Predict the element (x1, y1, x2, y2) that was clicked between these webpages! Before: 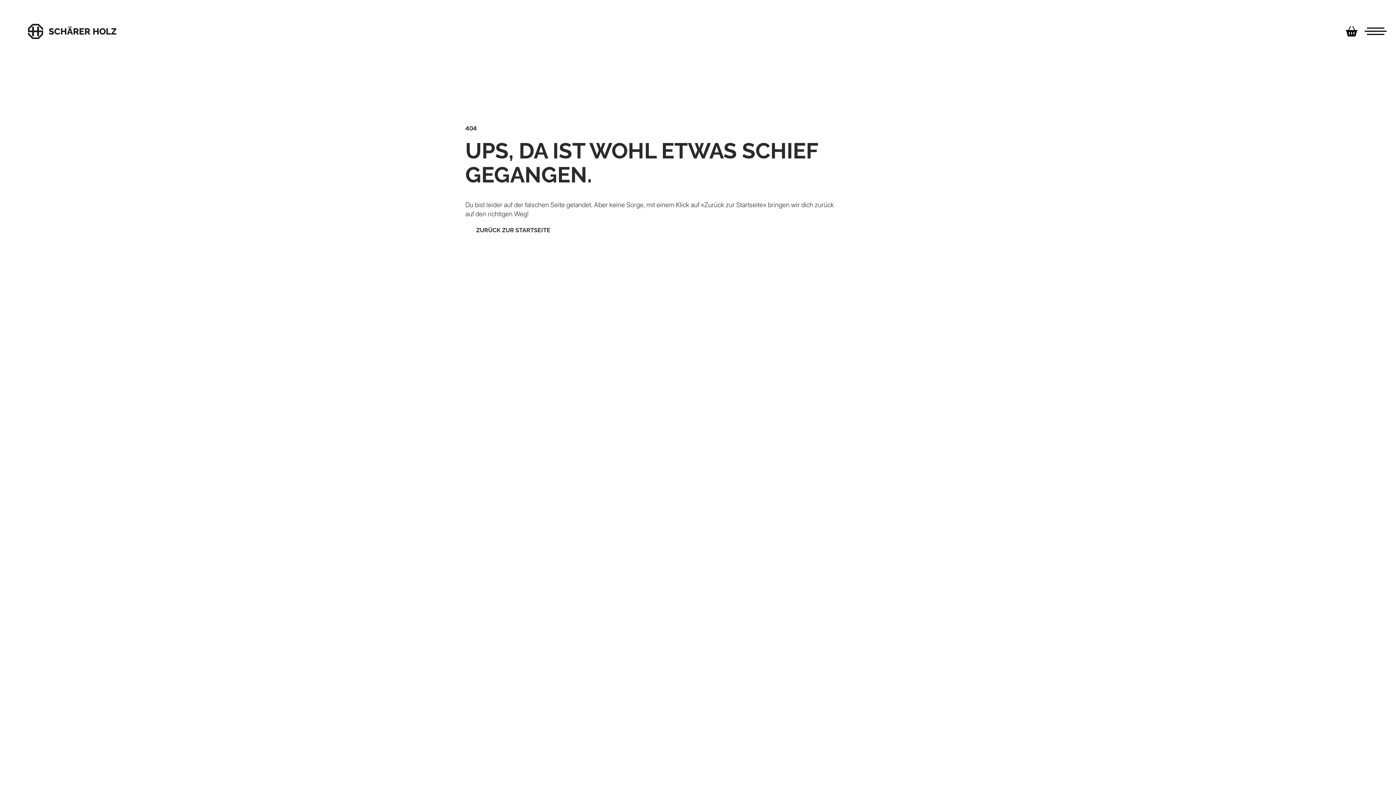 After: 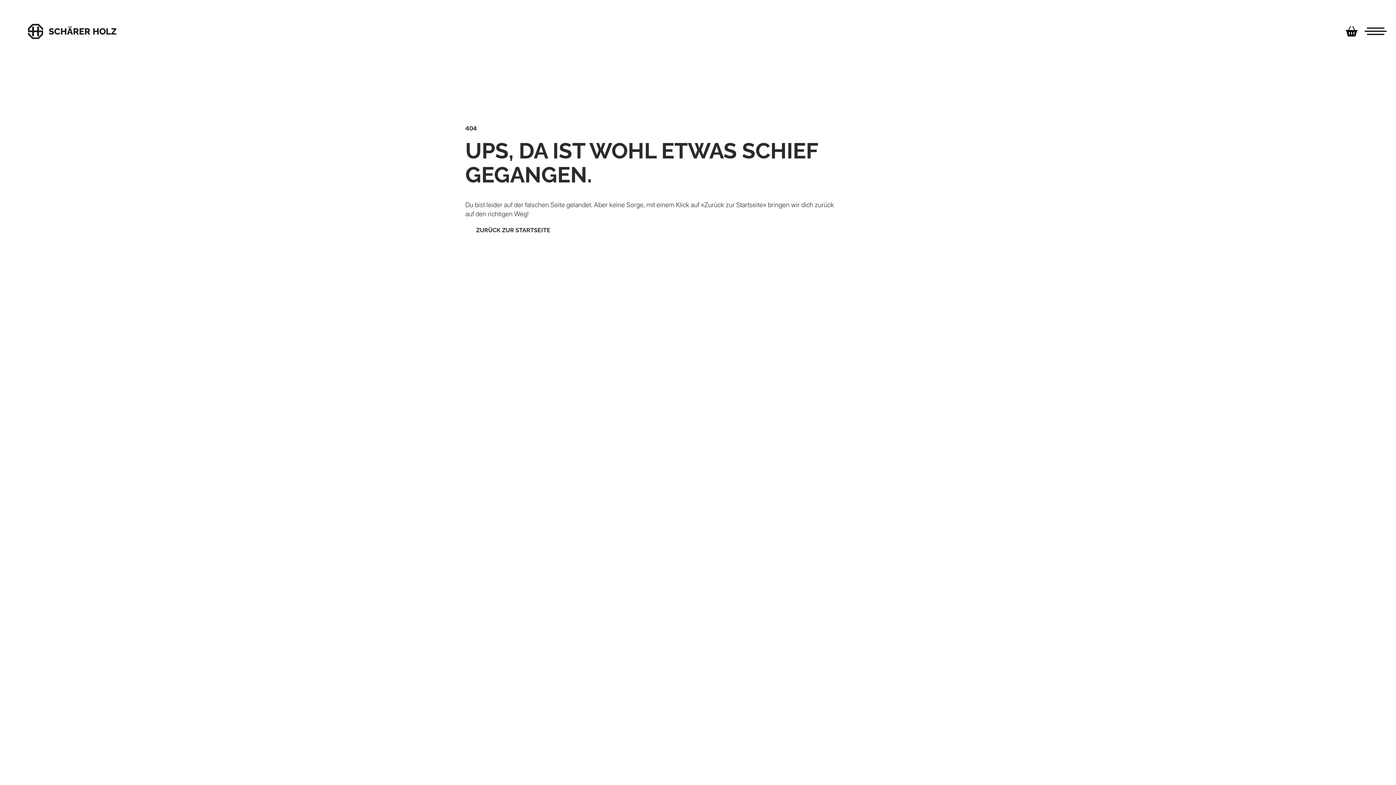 Action: bbox: (1344, 25, 1359, 36)